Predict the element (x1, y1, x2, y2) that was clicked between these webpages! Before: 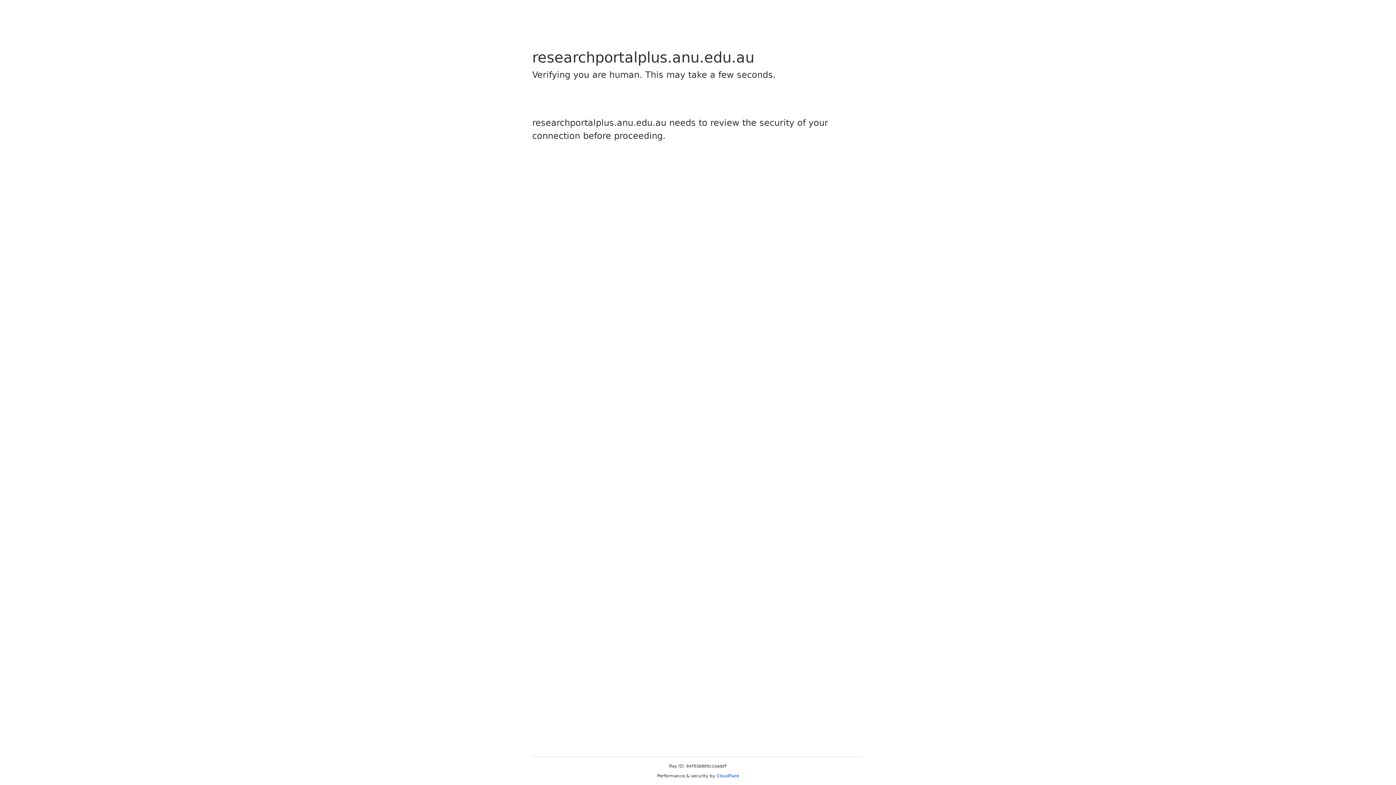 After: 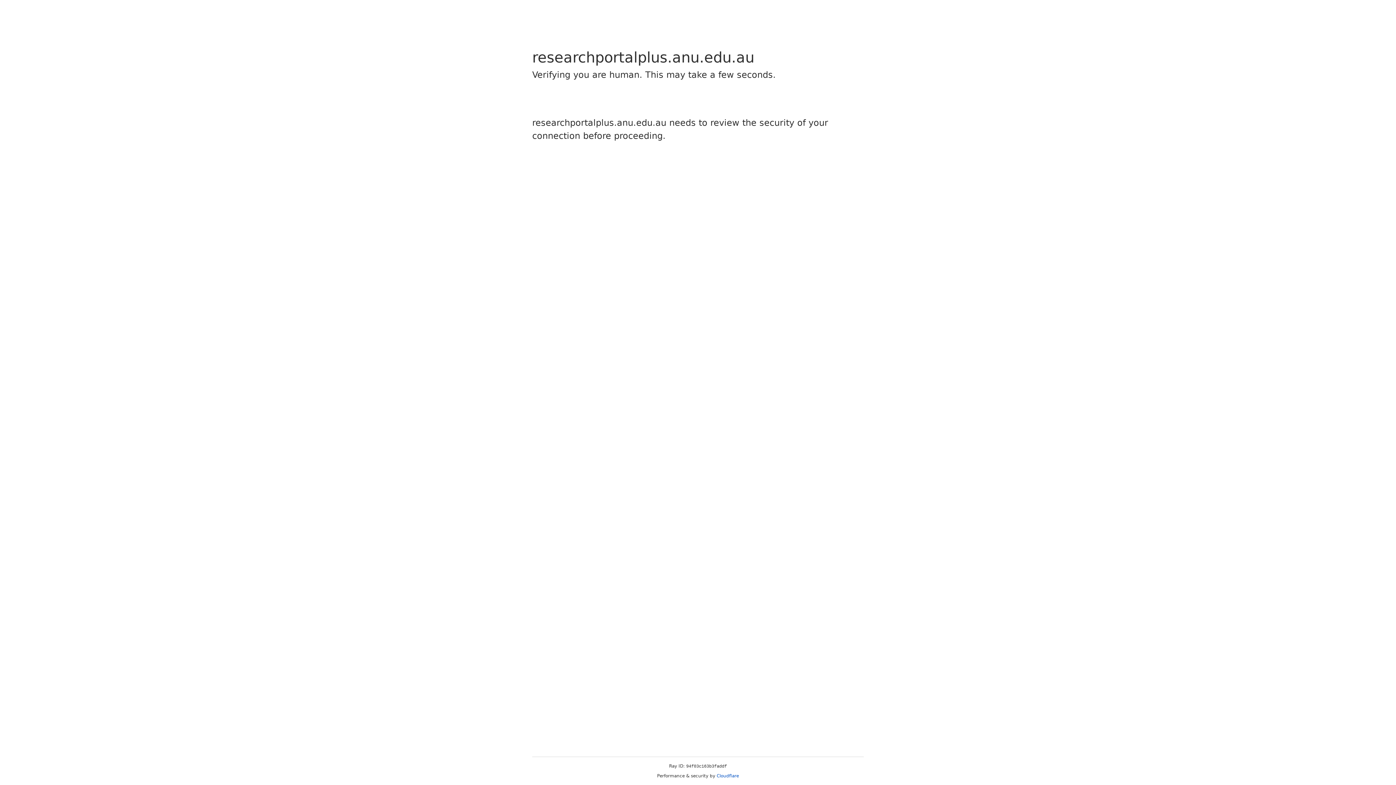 Action: label: Cloudflare bbox: (716, 773, 739, 778)